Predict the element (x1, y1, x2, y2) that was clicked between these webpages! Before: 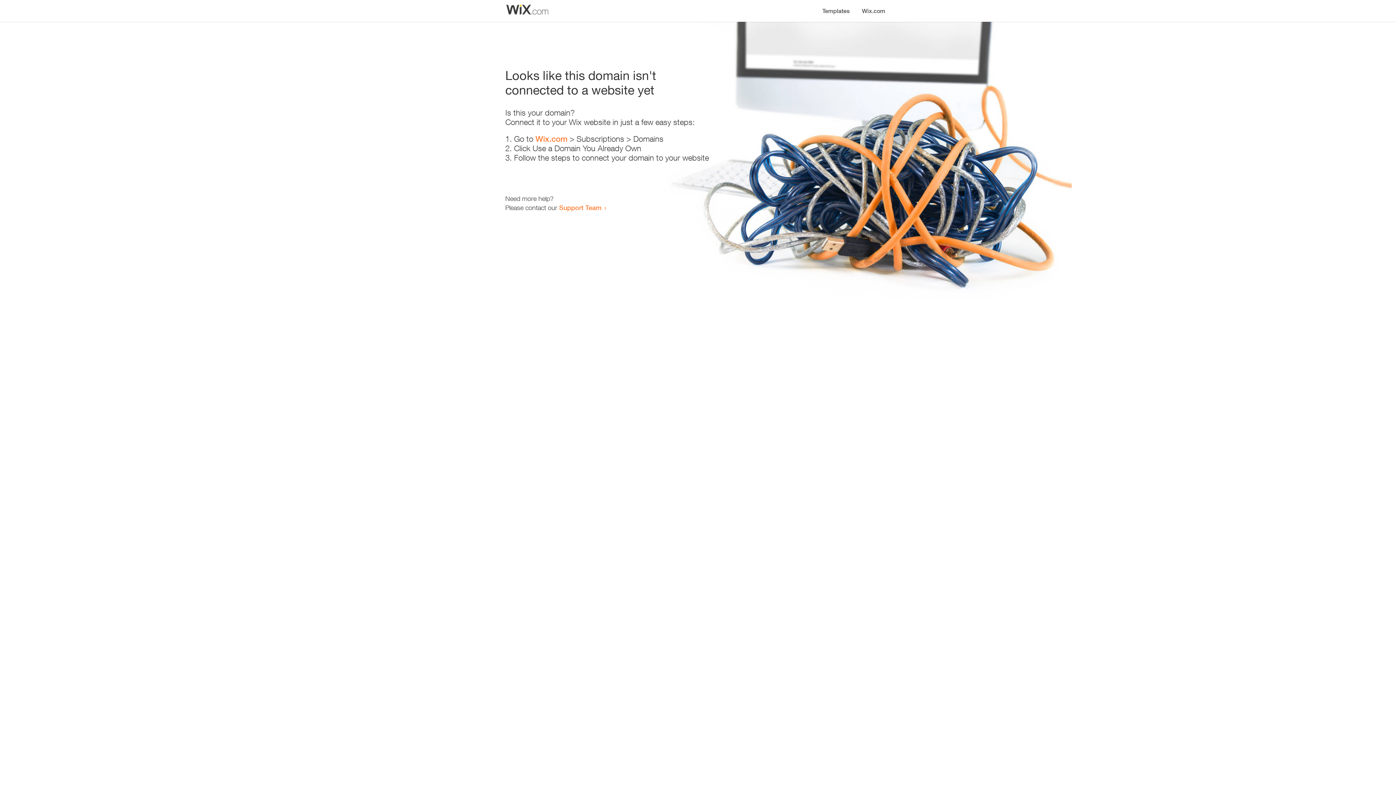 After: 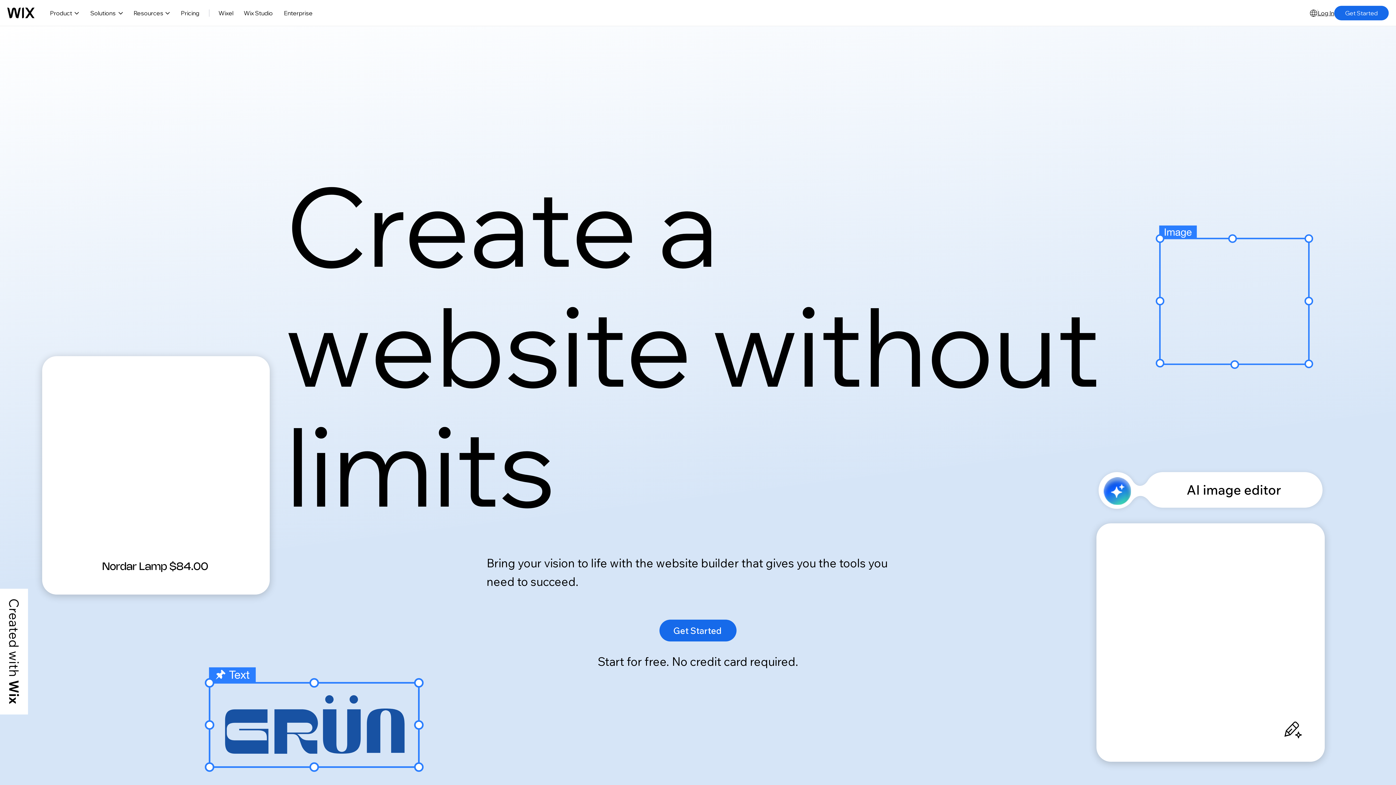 Action: bbox: (535, 134, 567, 143) label: Wix.com